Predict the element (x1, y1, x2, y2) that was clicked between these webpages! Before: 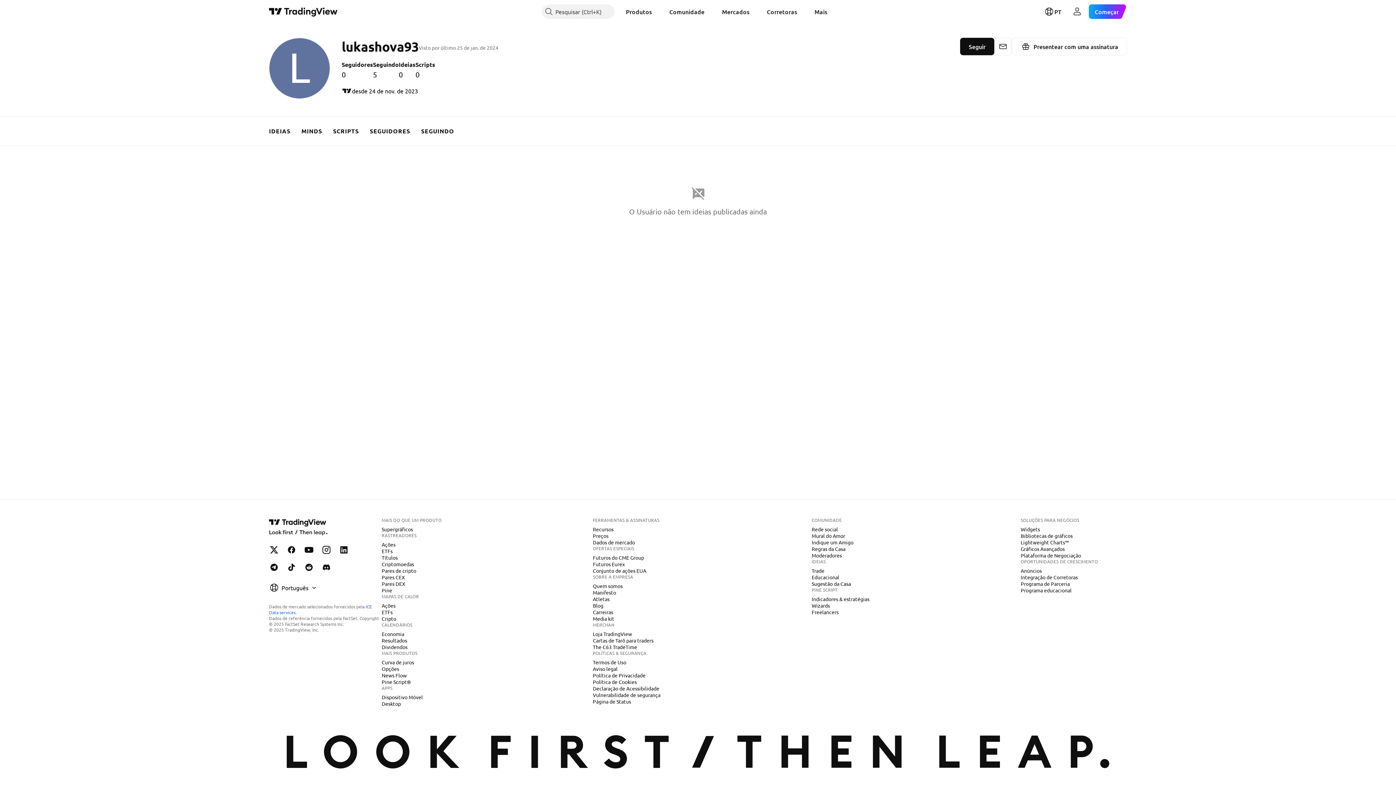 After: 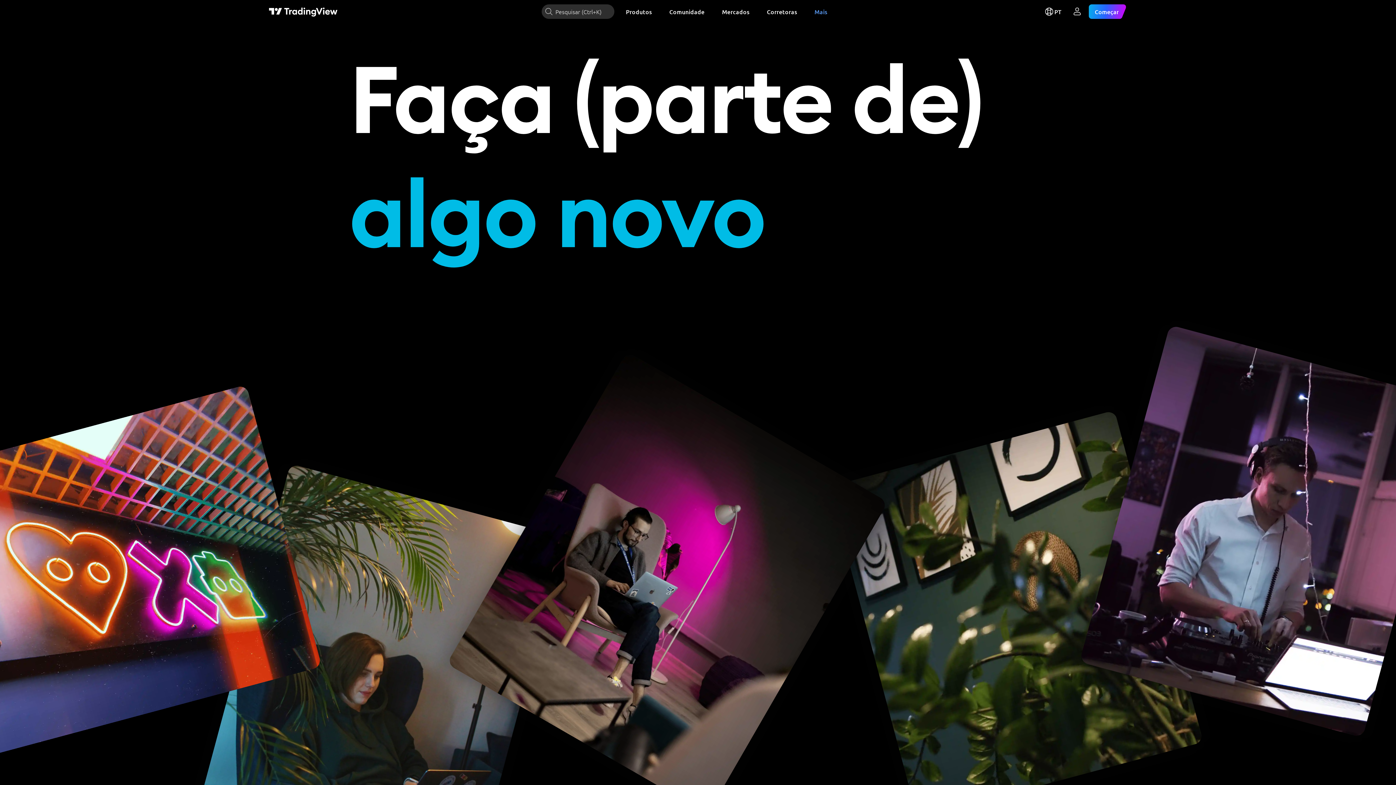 Action: label: Carreiras bbox: (590, 608, 616, 616)